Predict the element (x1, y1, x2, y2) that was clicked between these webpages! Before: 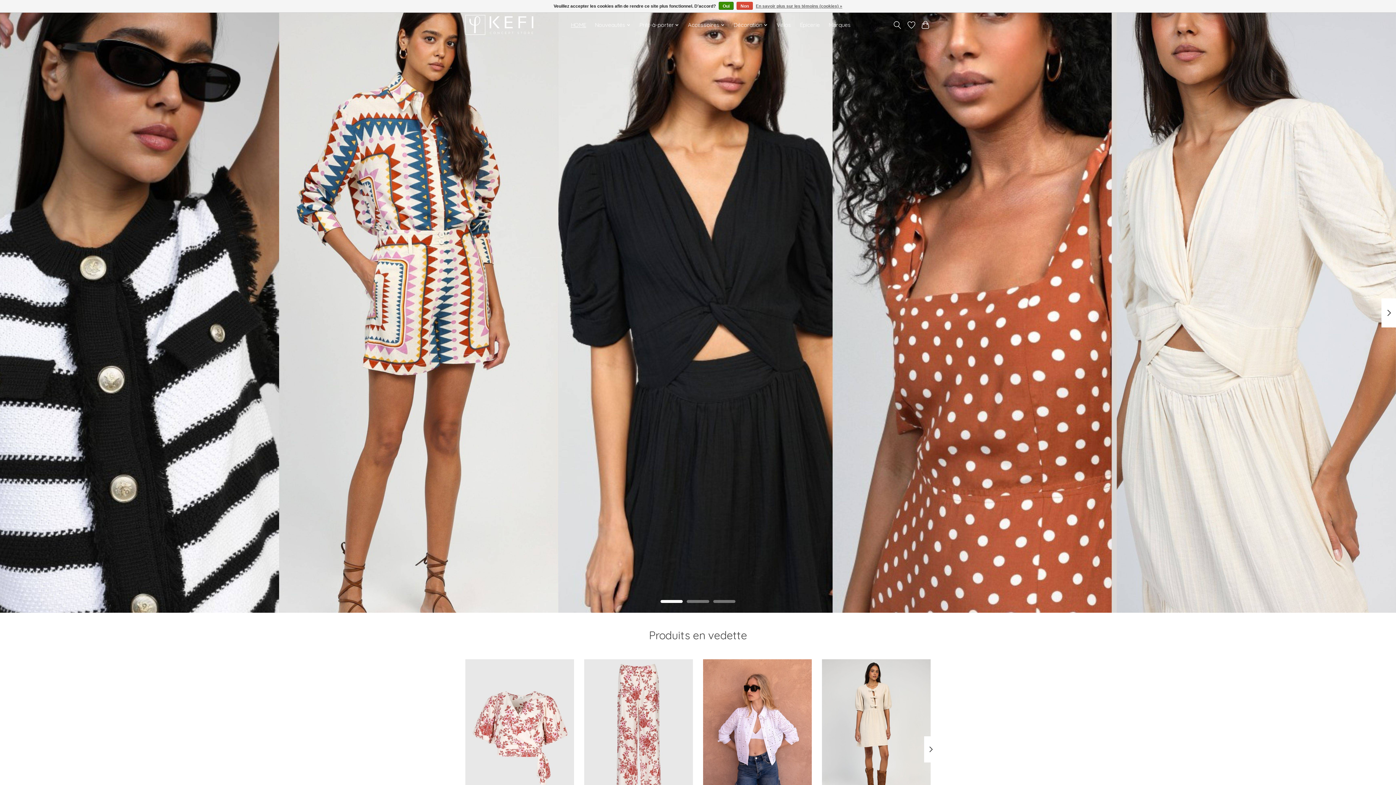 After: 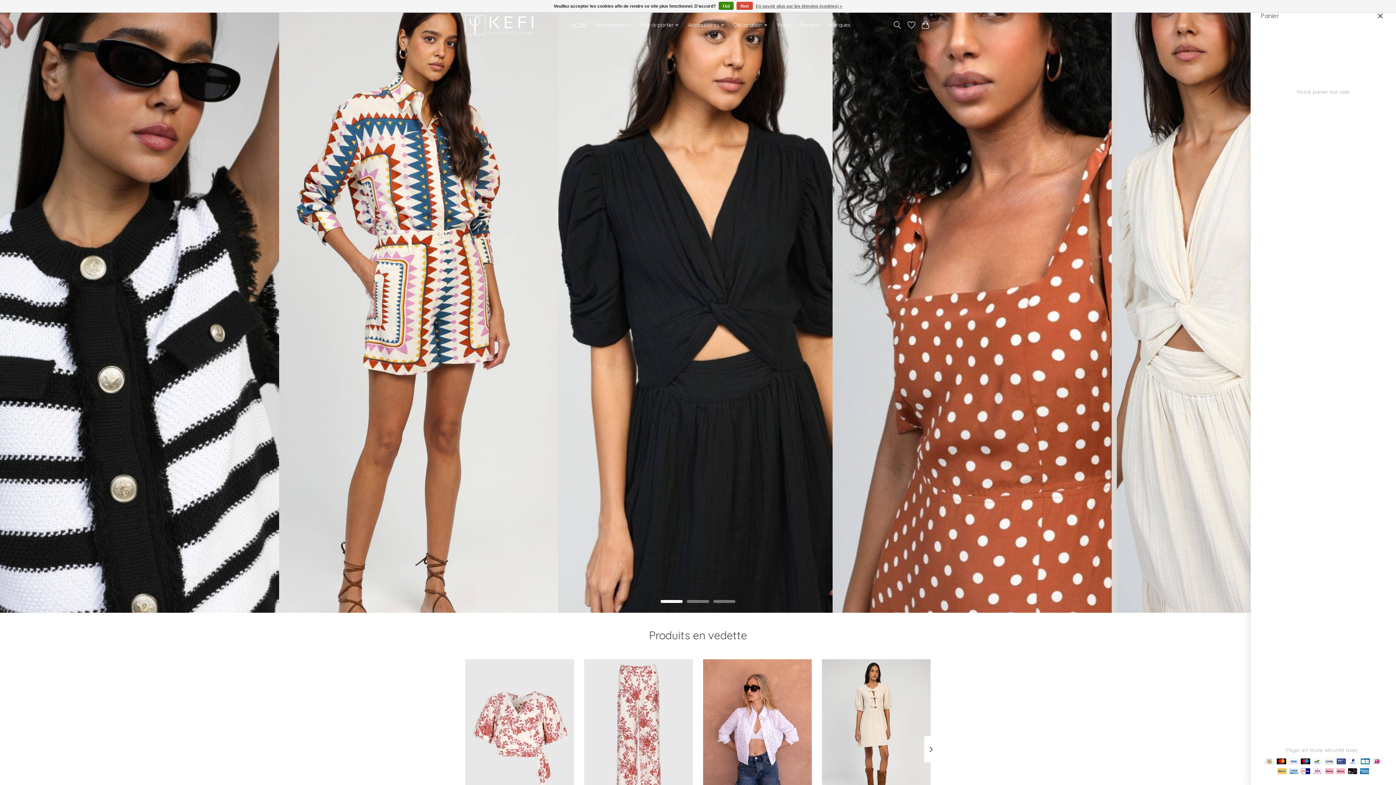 Action: bbox: (920, 18, 930, 31)